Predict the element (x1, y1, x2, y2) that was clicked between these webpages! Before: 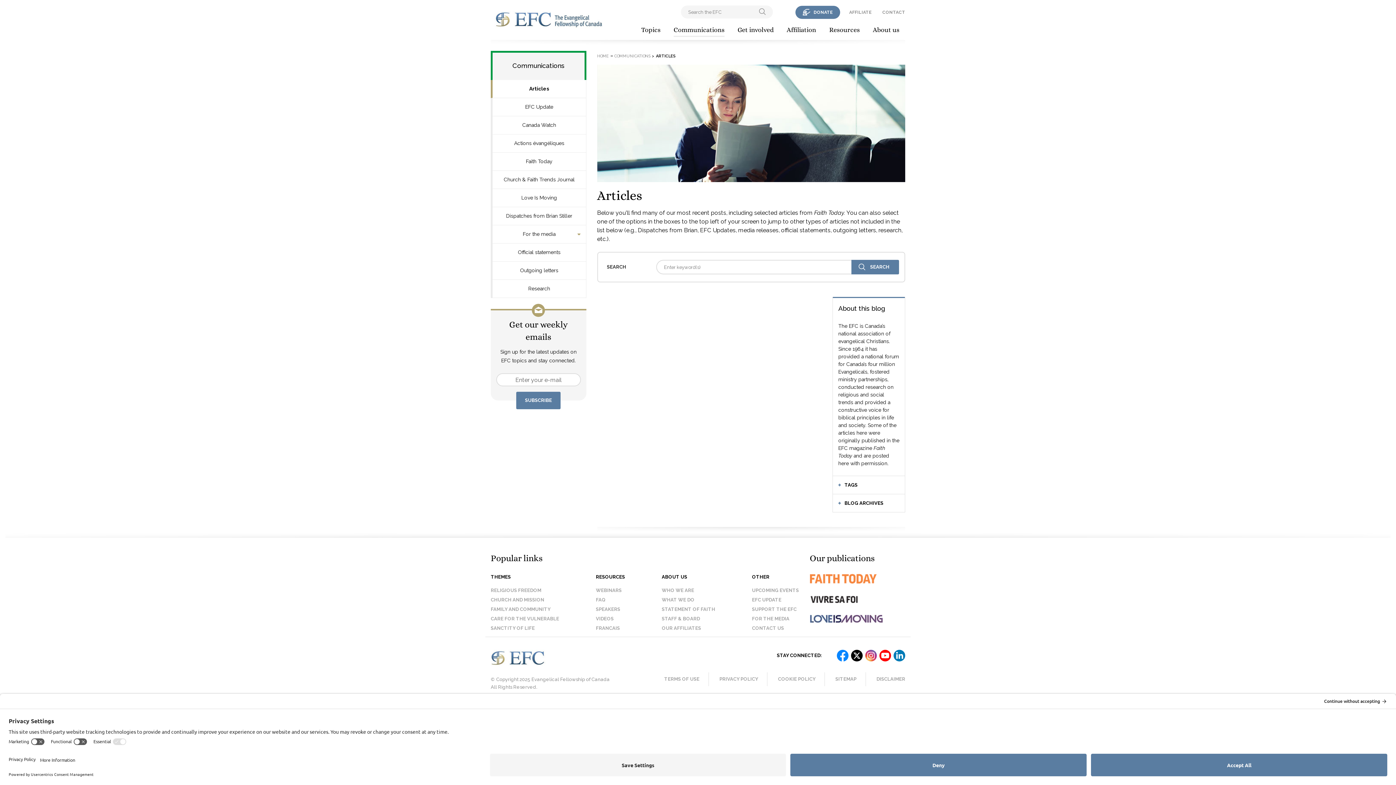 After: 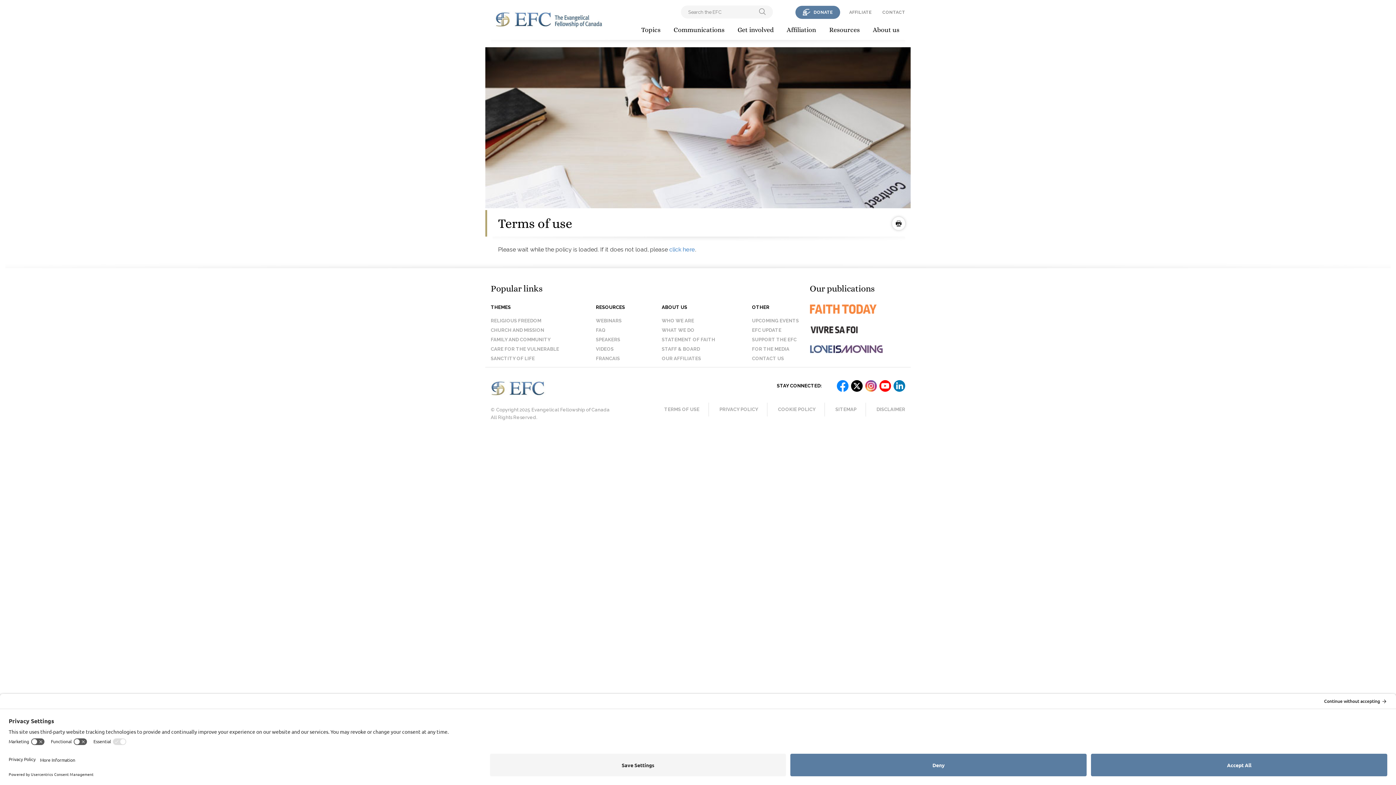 Action: bbox: (655, 672, 708, 686) label: TERMS OF USE